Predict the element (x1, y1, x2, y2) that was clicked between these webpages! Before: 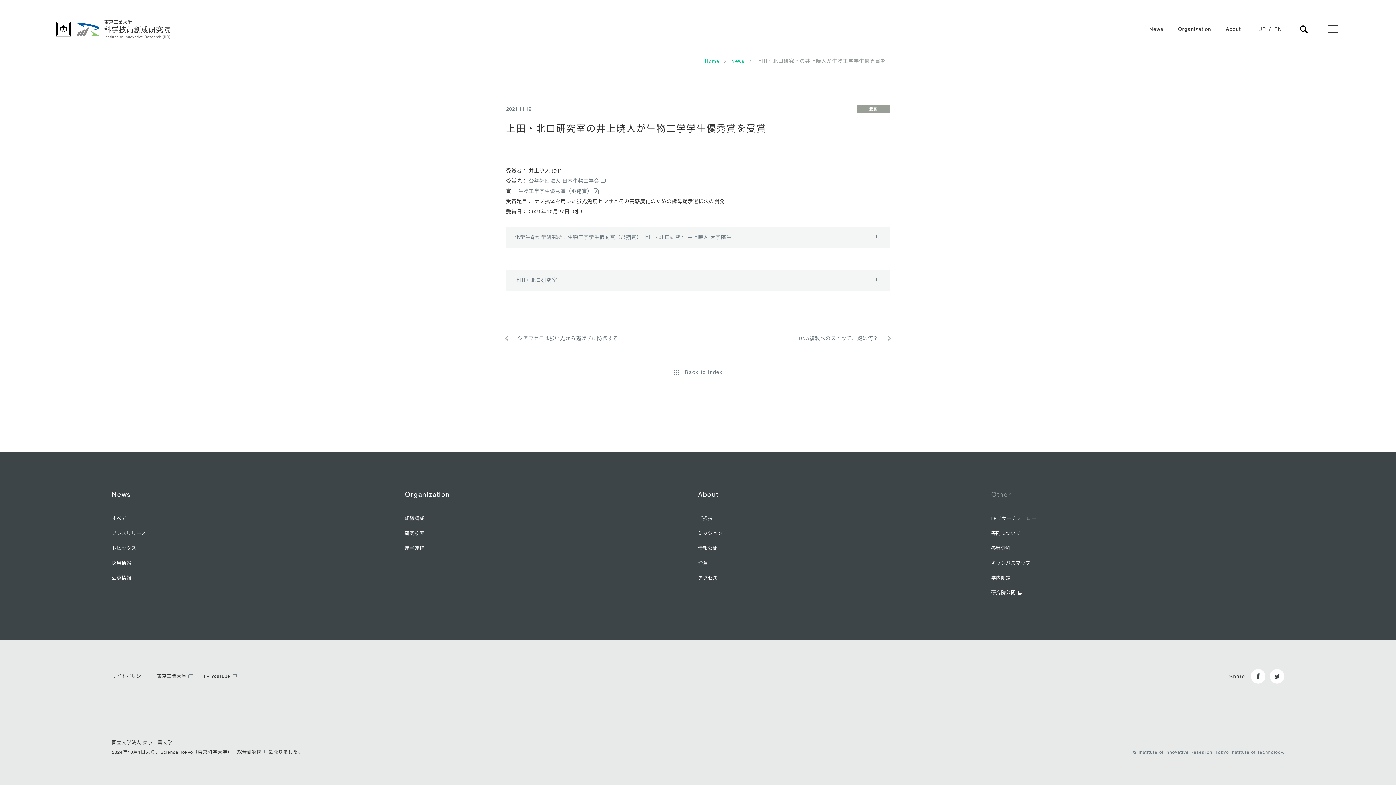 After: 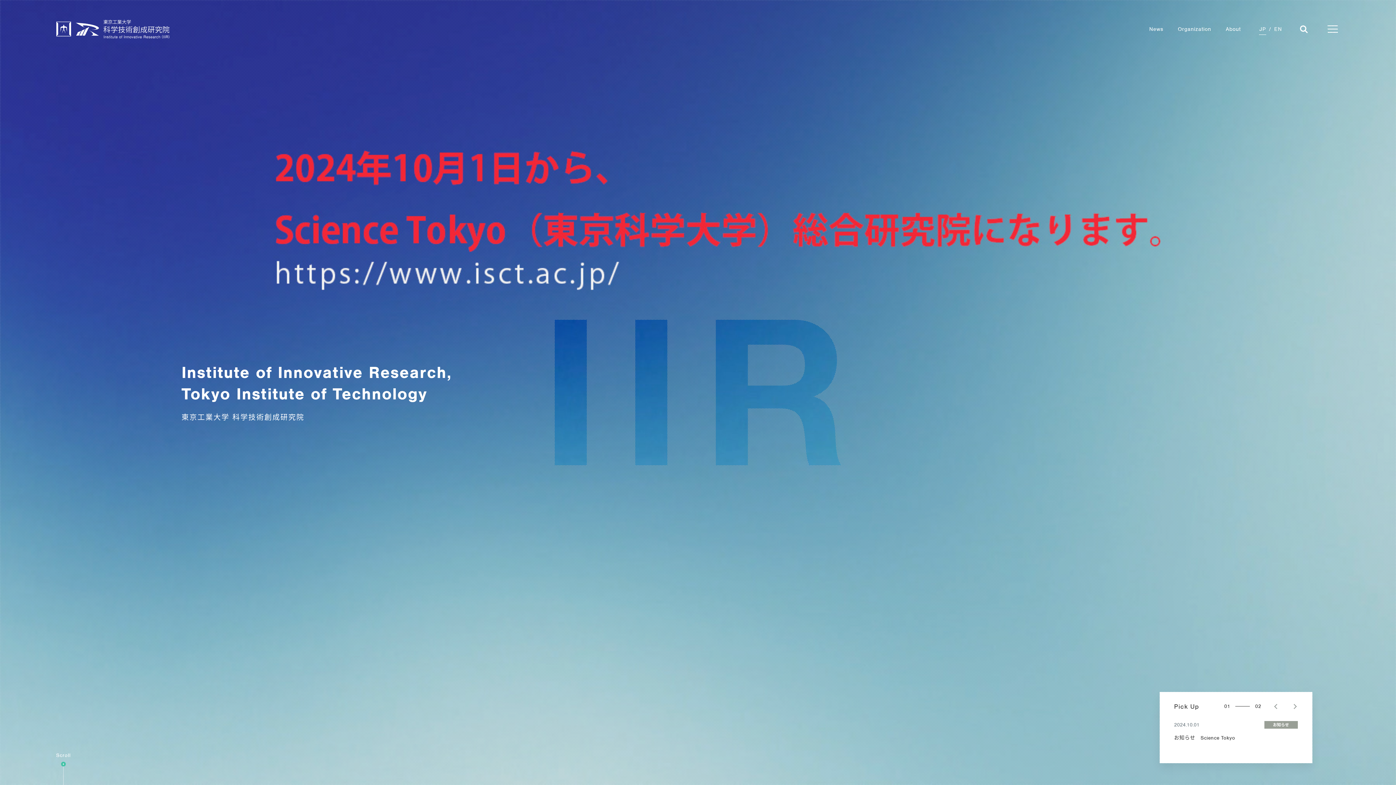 Action: label: logo bbox: (55, 19, 170, 38)